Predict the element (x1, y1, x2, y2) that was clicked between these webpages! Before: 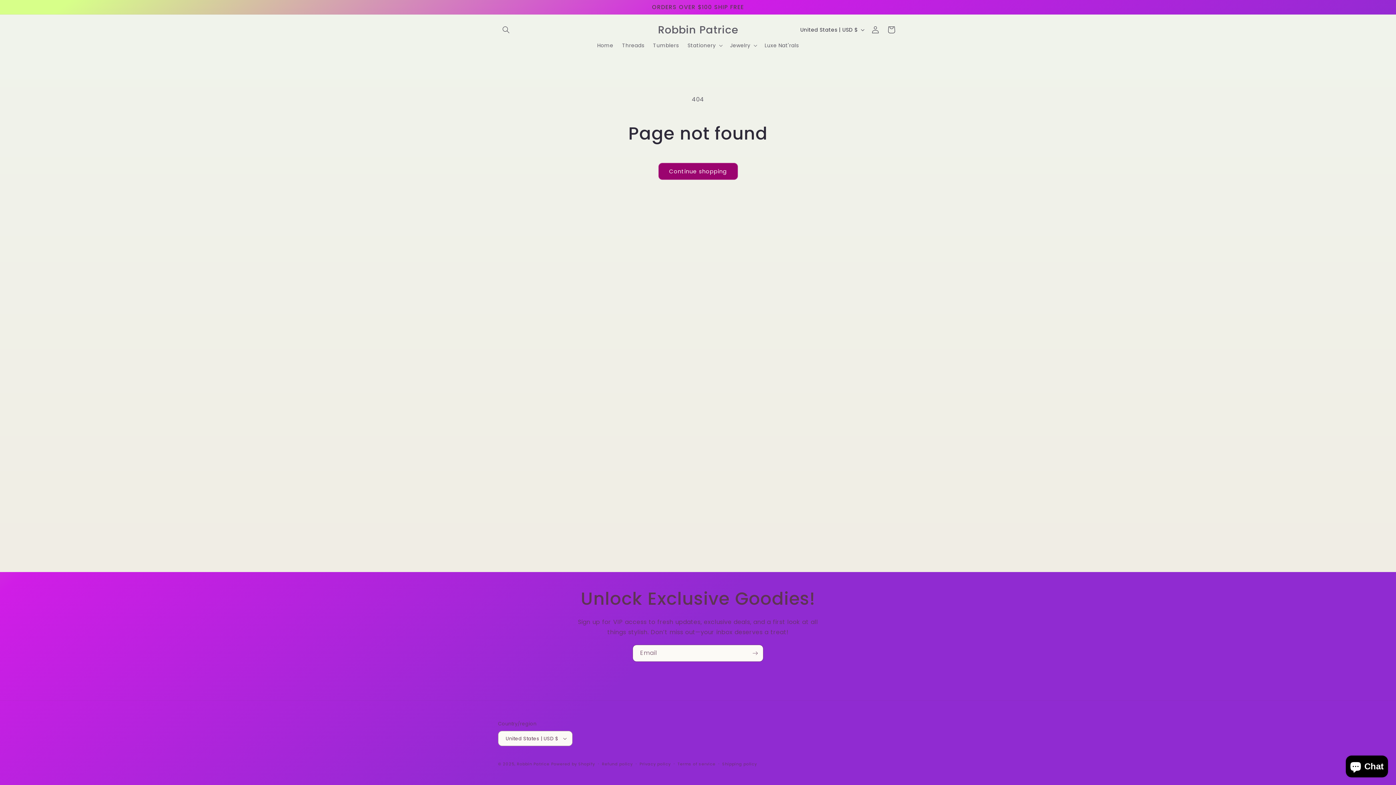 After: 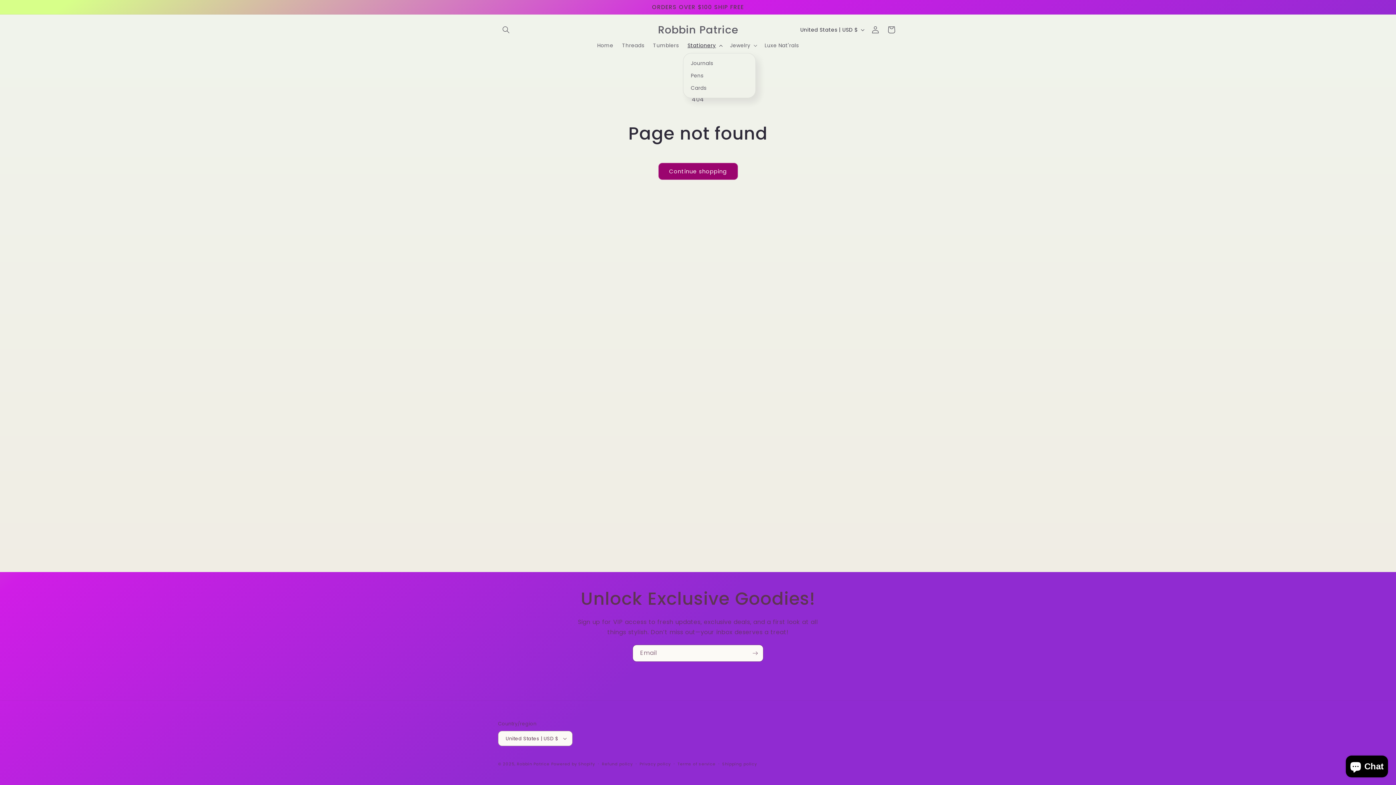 Action: bbox: (683, 37, 725, 53) label: Stationery